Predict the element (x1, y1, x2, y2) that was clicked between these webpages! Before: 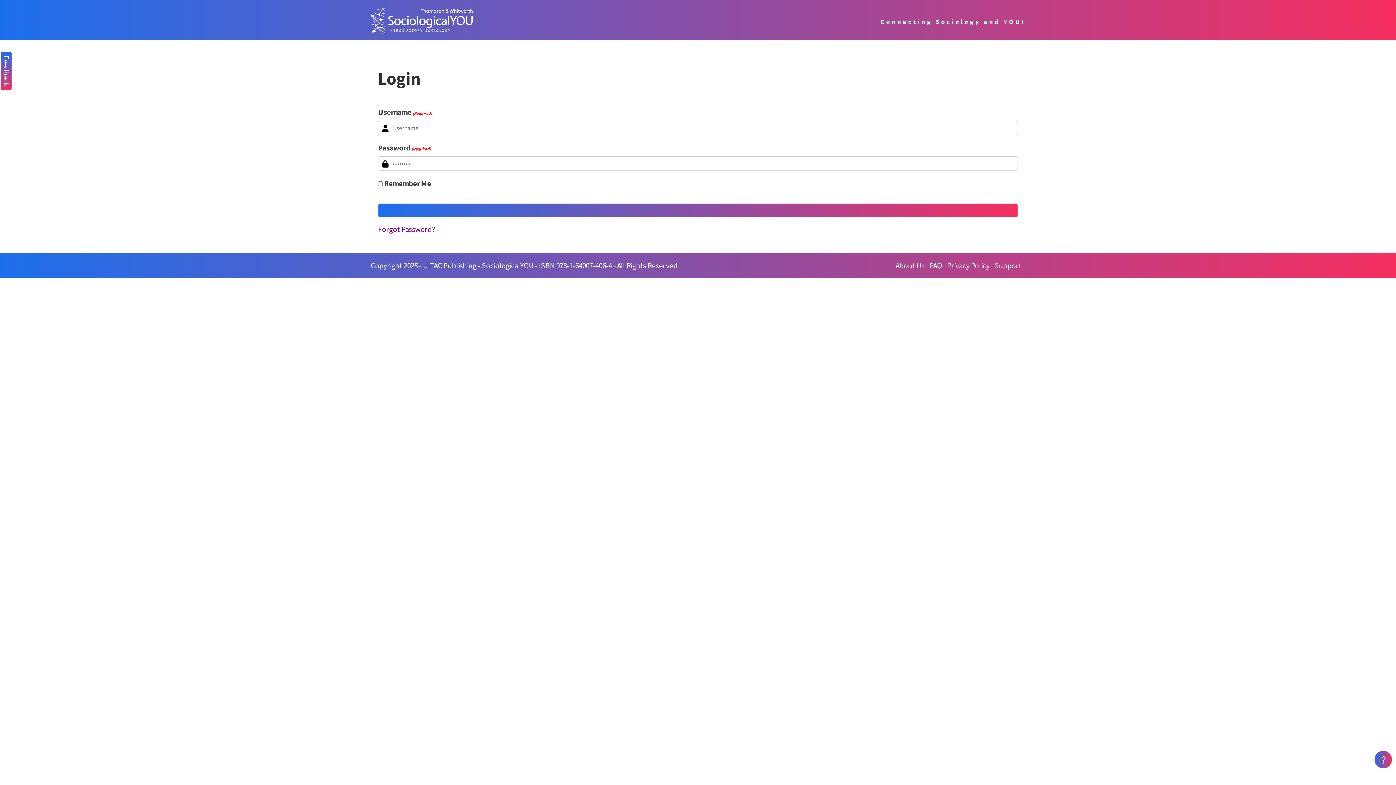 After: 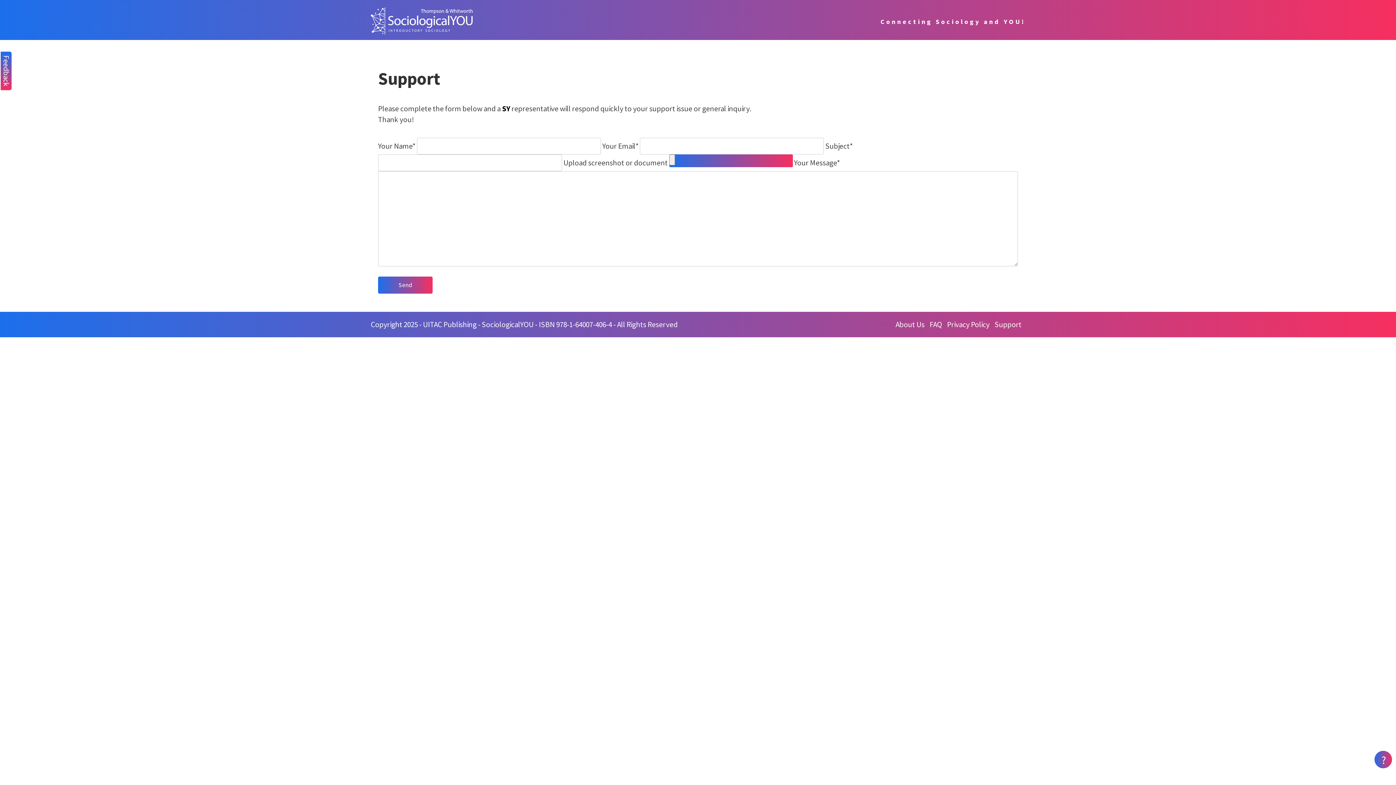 Action: label: ? bbox: (1374, 751, 1393, 769)